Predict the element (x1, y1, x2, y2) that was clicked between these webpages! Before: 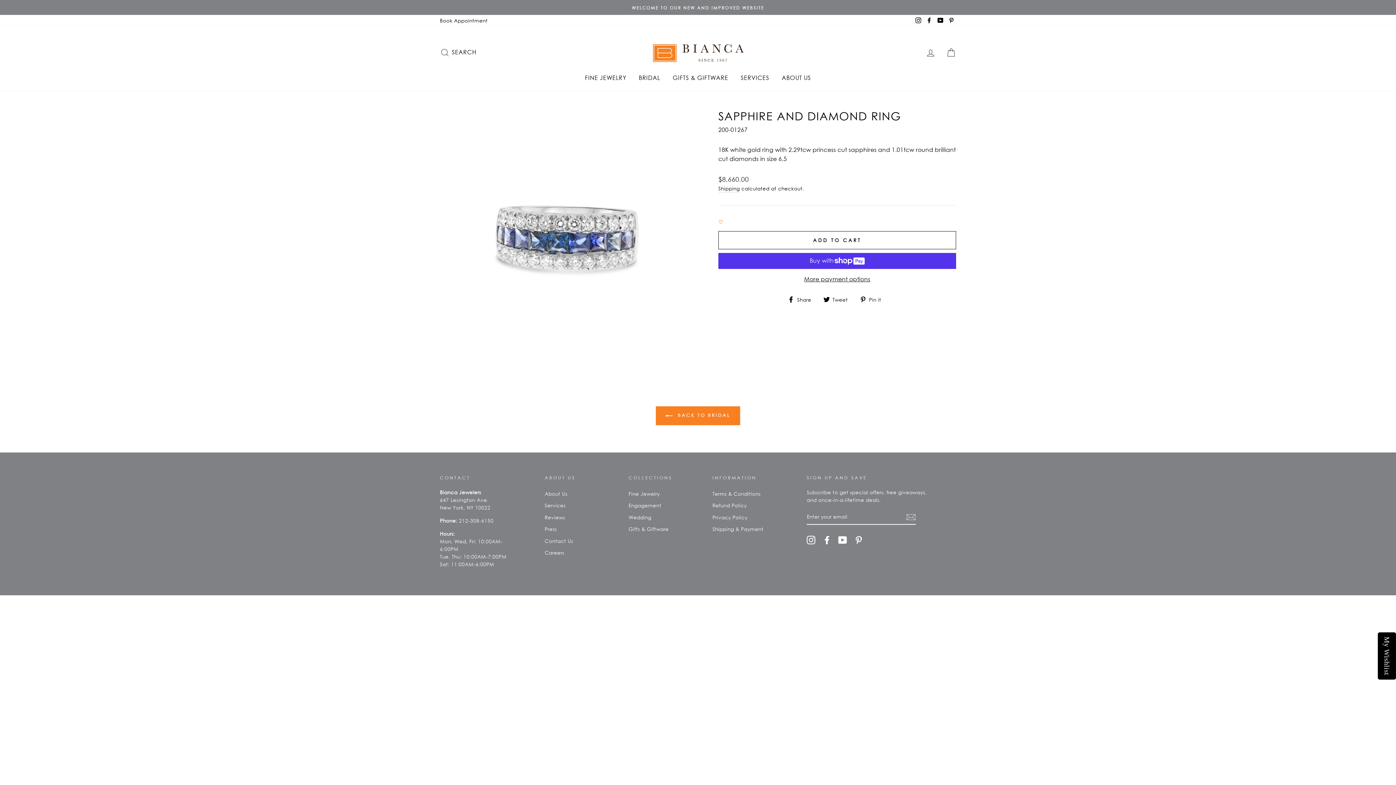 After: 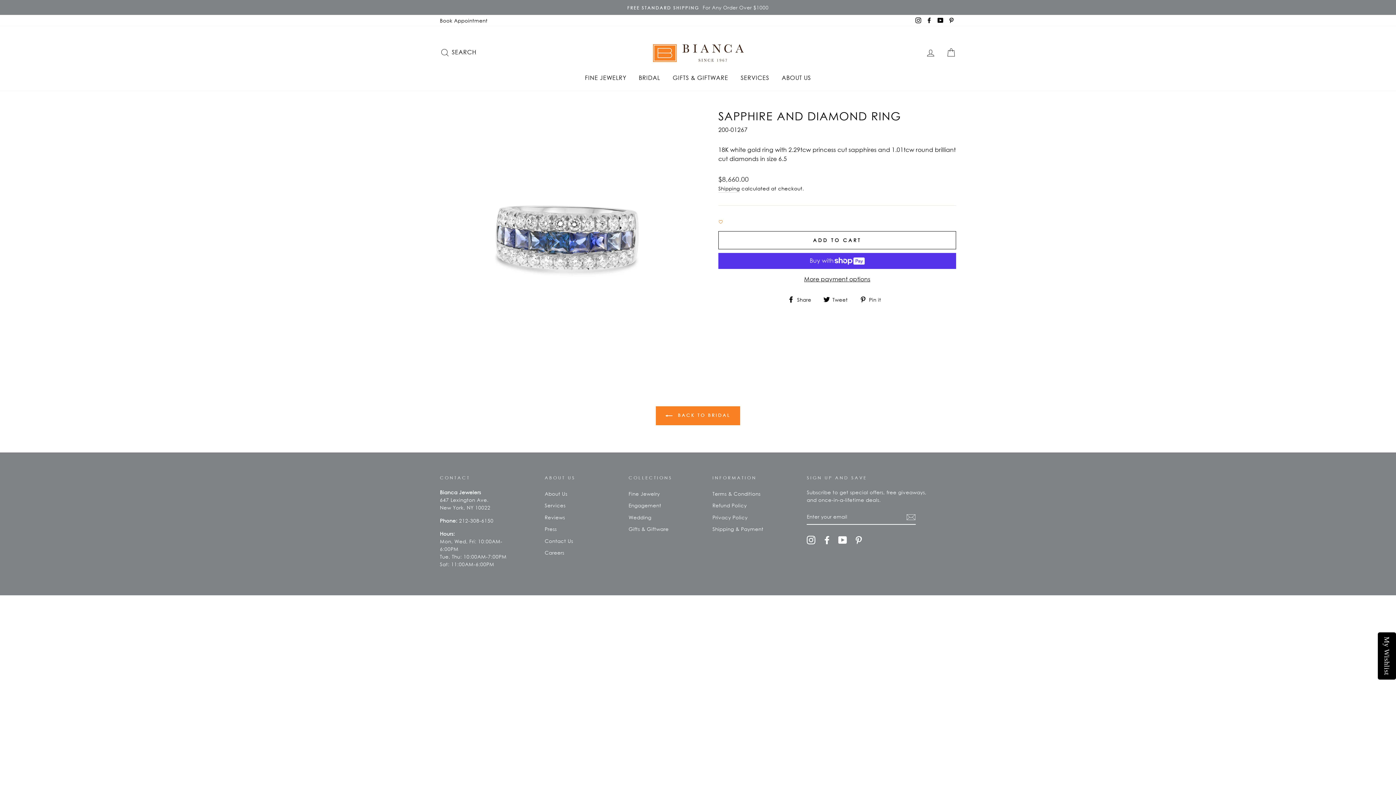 Action: label:  Pin it
Pin on Pinterest bbox: (860, 294, 886, 303)